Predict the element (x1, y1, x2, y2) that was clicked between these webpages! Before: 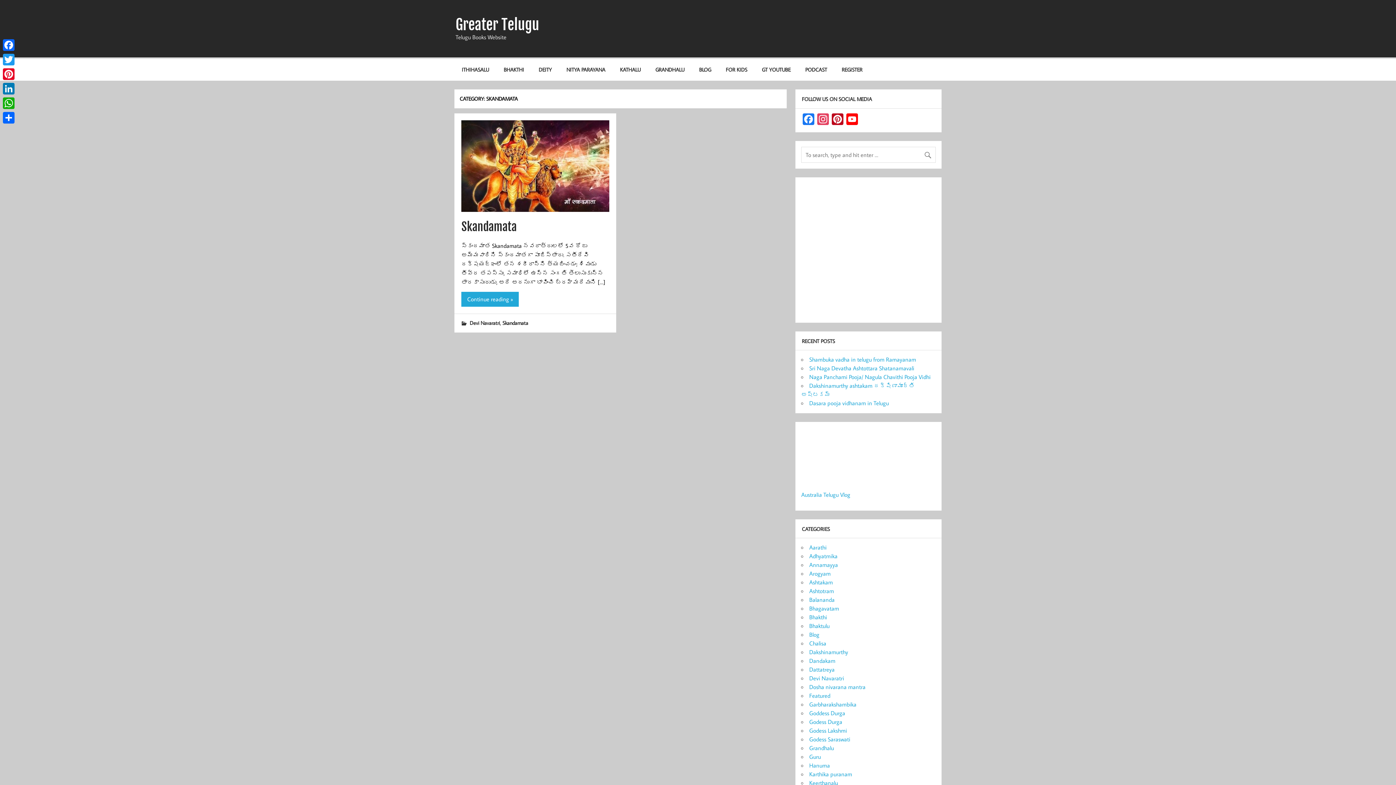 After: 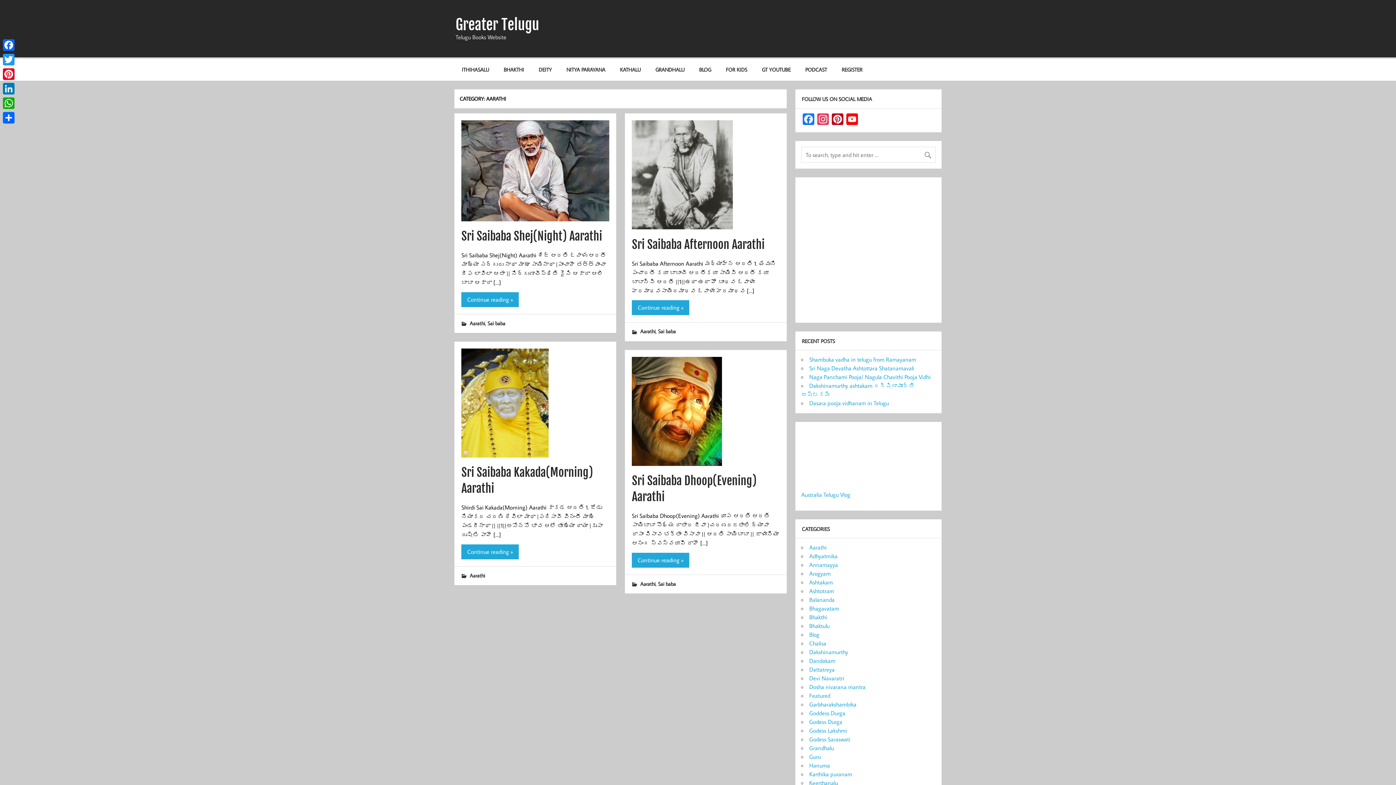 Action: label: Aarathi bbox: (809, 544, 826, 551)